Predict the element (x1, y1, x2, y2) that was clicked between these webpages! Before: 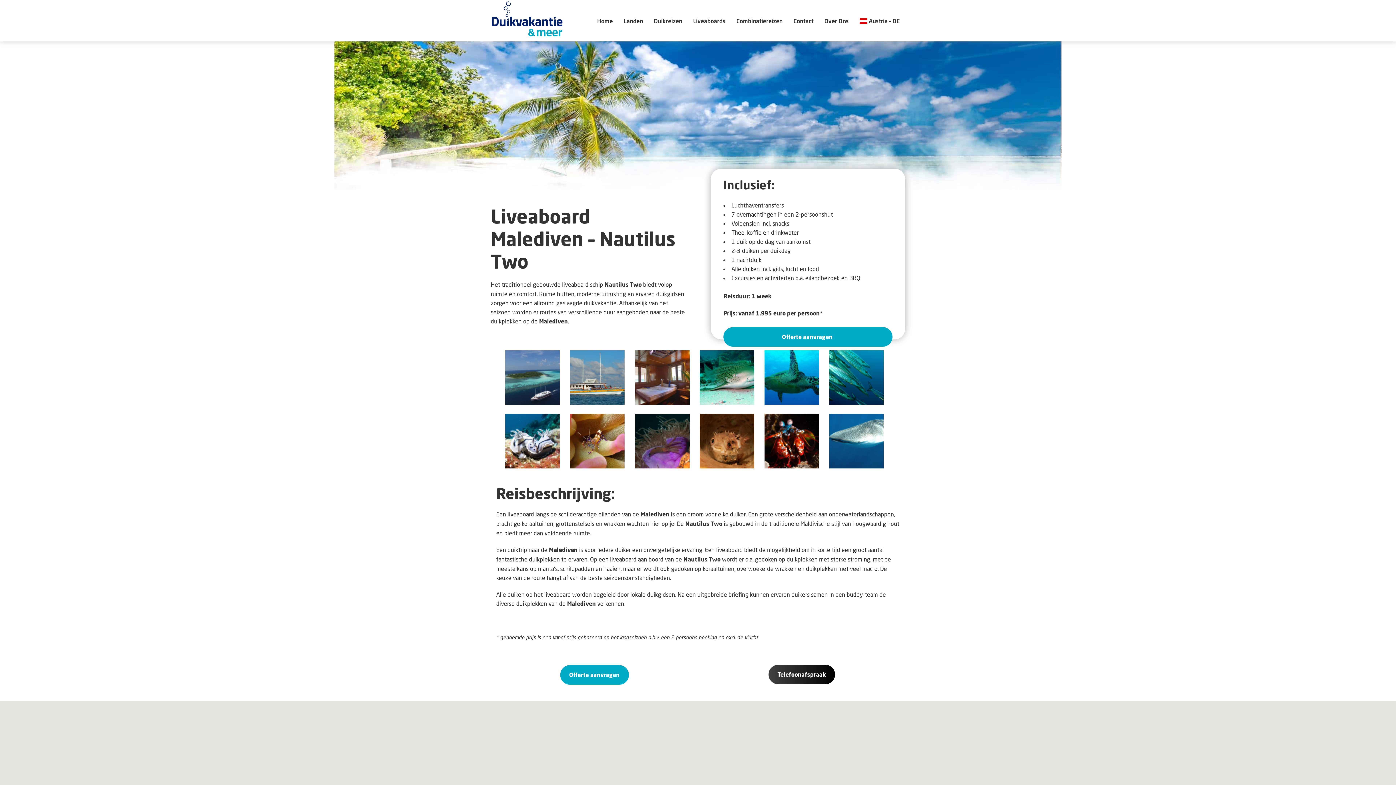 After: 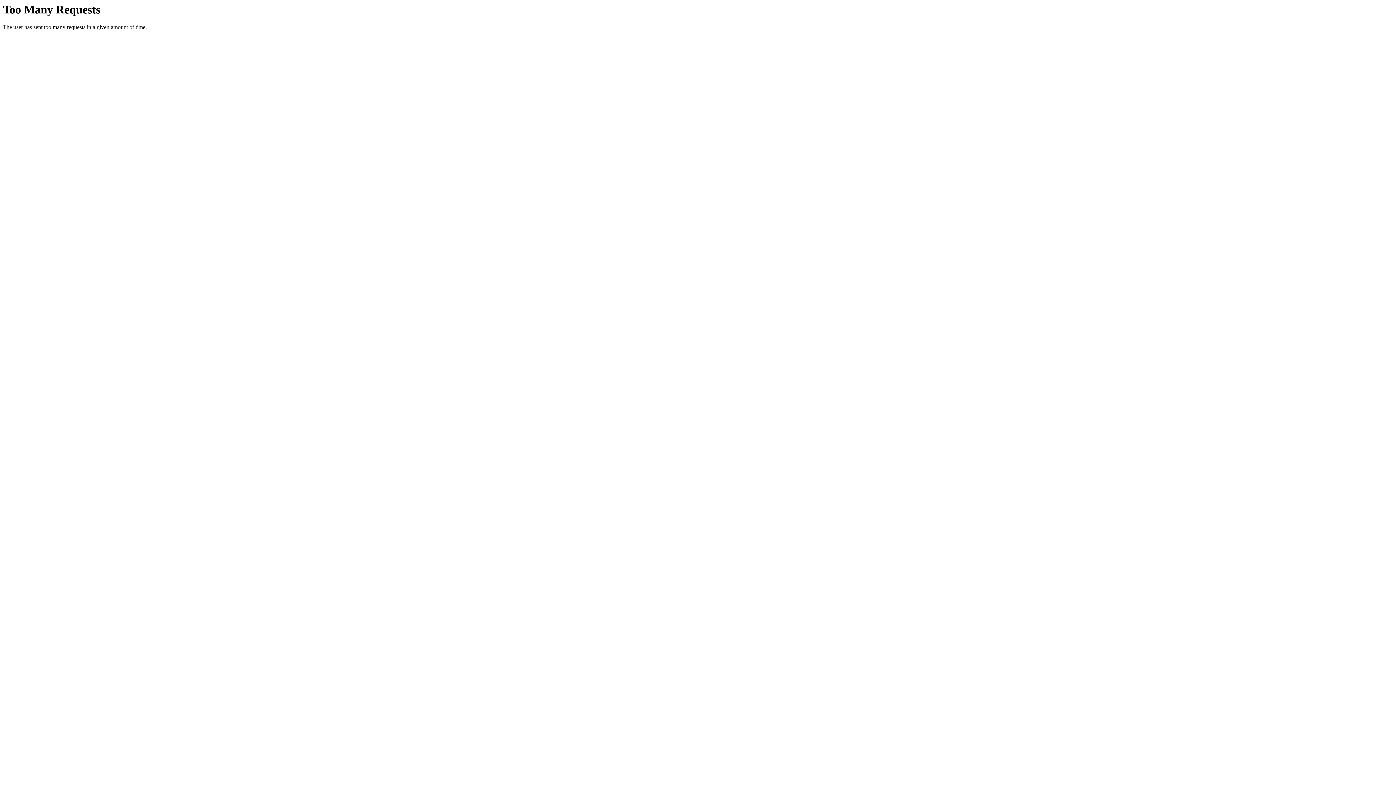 Action: label:  Austria – DE bbox: (854, 0, 905, 41)